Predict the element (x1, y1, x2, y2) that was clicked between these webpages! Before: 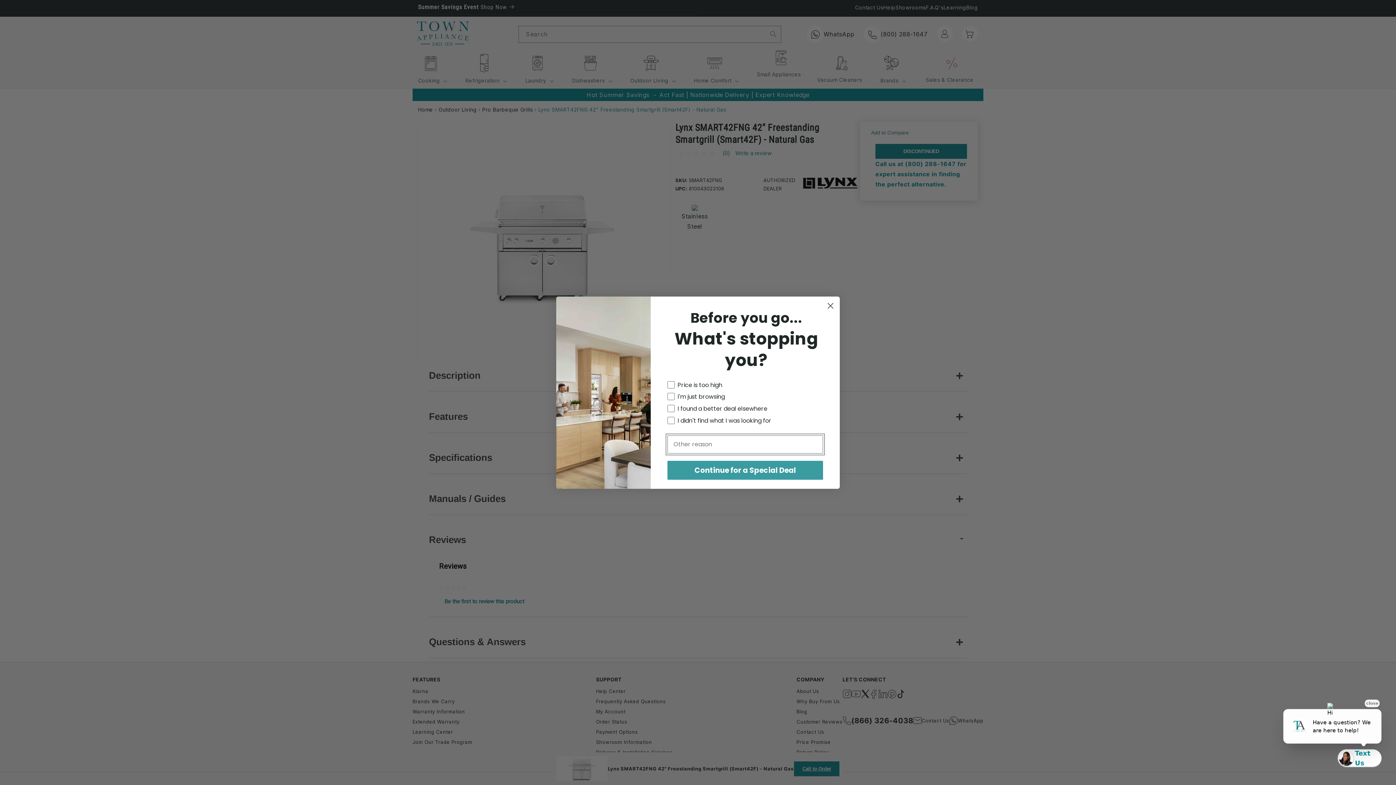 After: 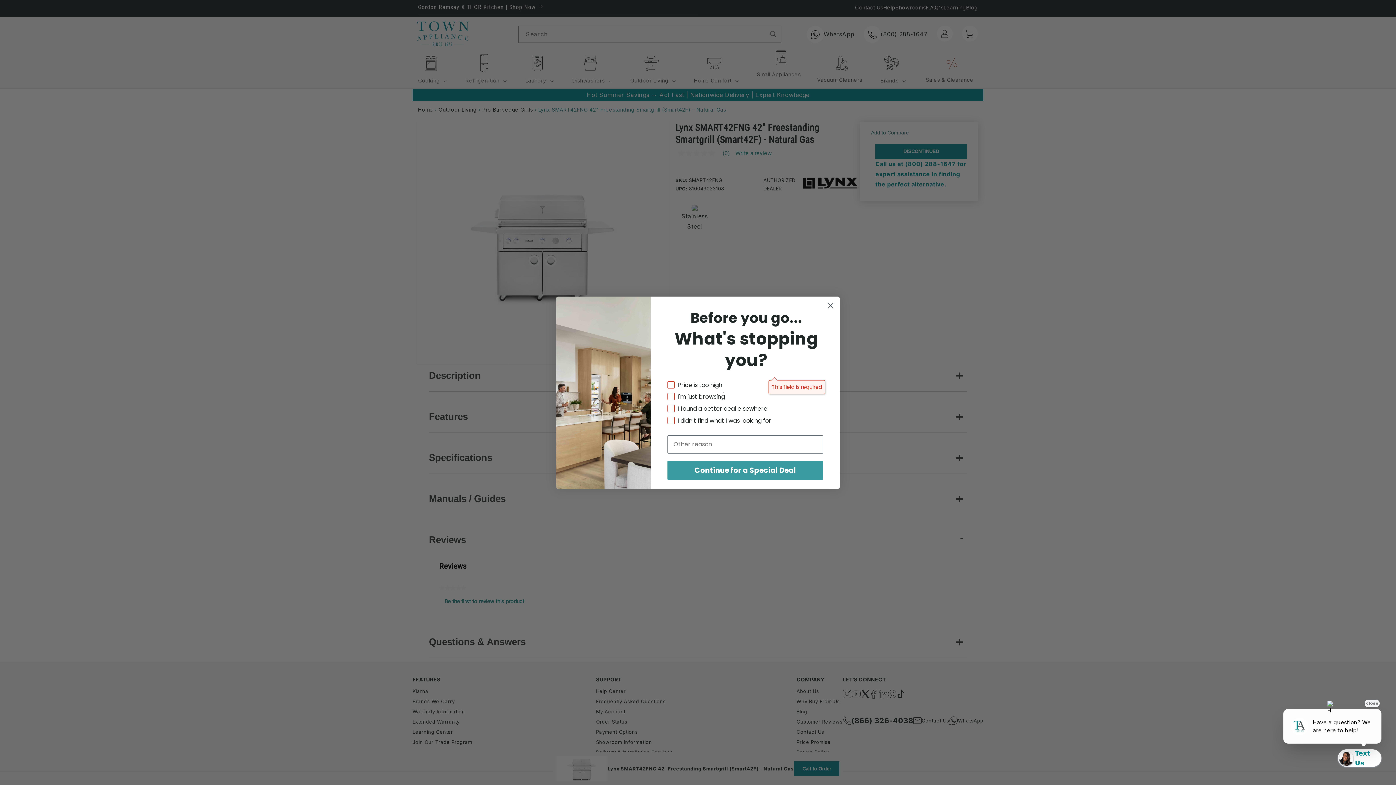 Action: bbox: (667, 460, 823, 479) label: Continue for a Special Deal